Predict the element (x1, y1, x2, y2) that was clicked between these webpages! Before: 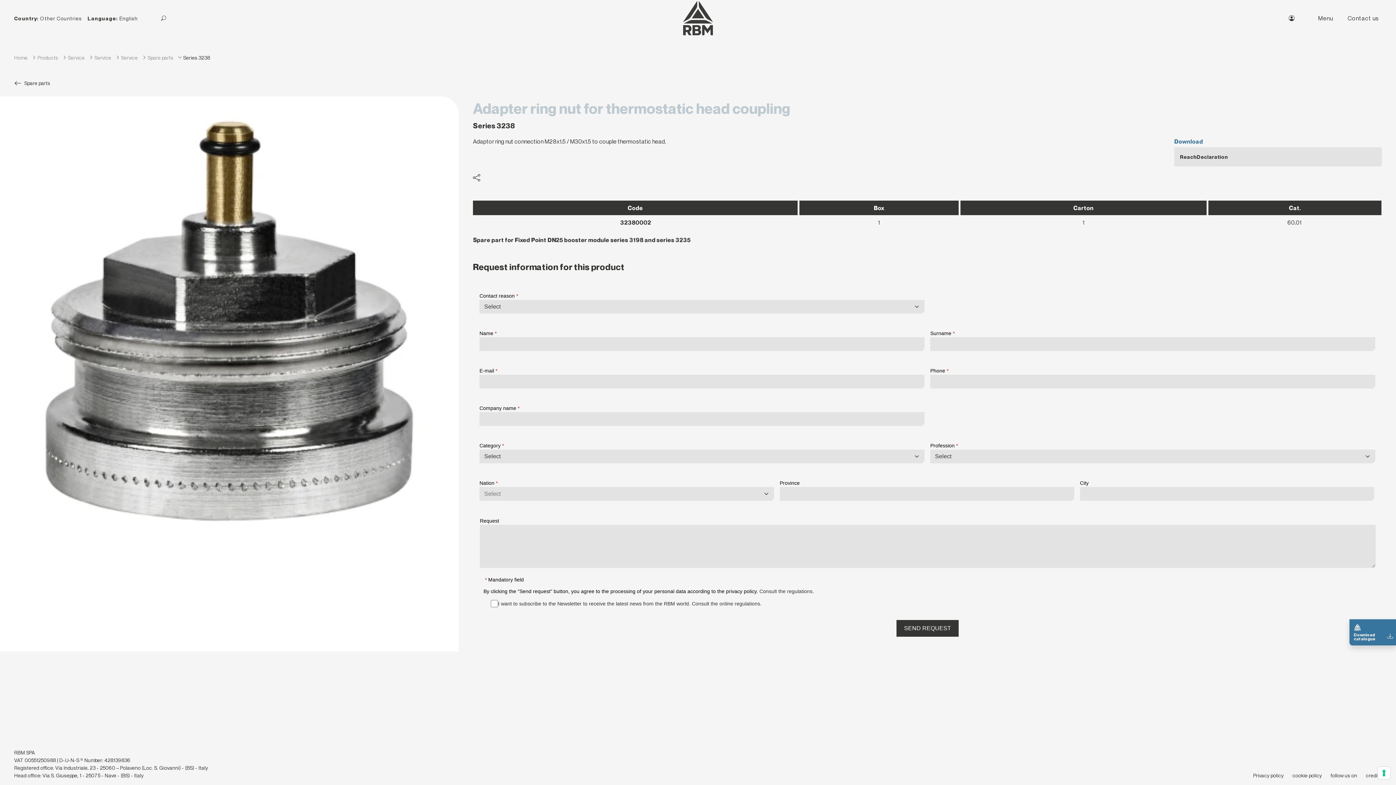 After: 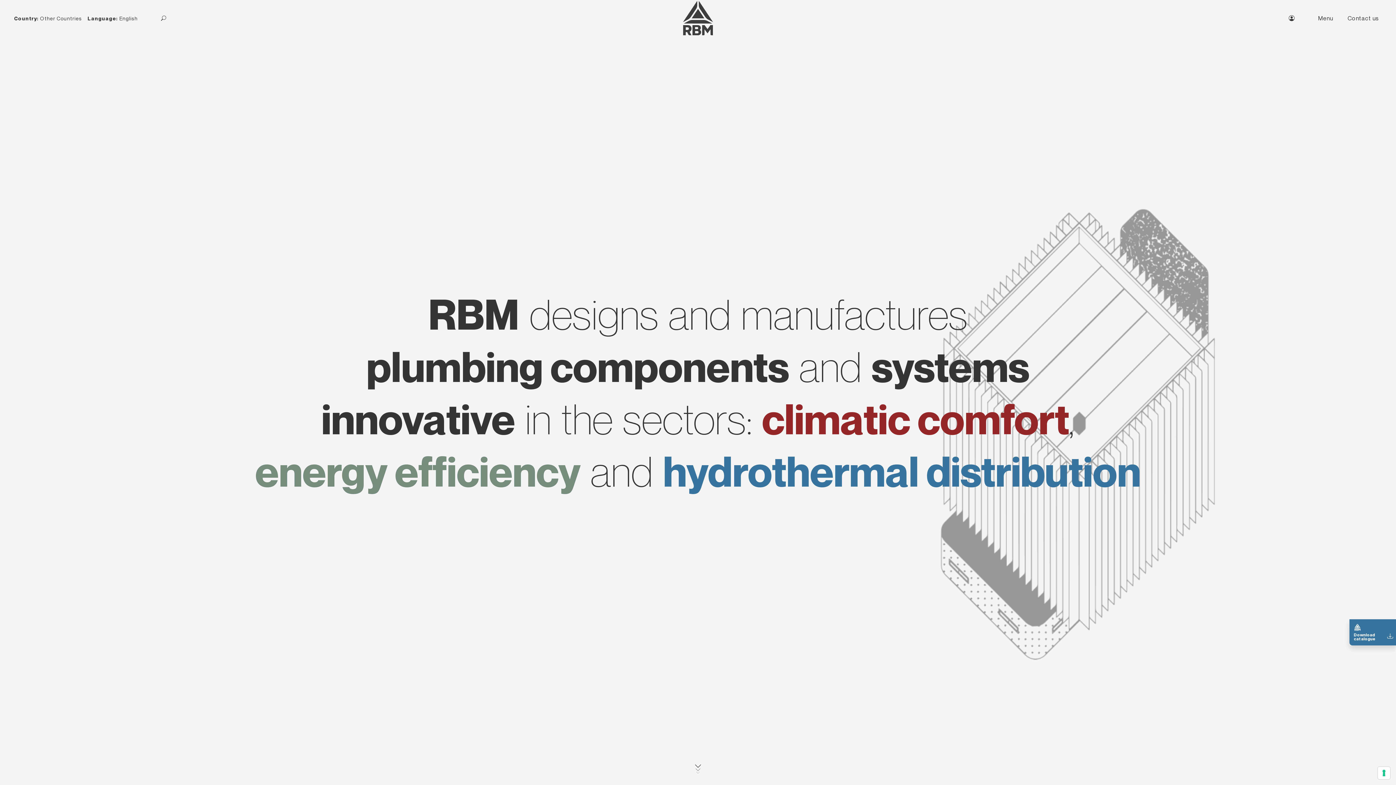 Action: bbox: (424, 0, 971, 36)